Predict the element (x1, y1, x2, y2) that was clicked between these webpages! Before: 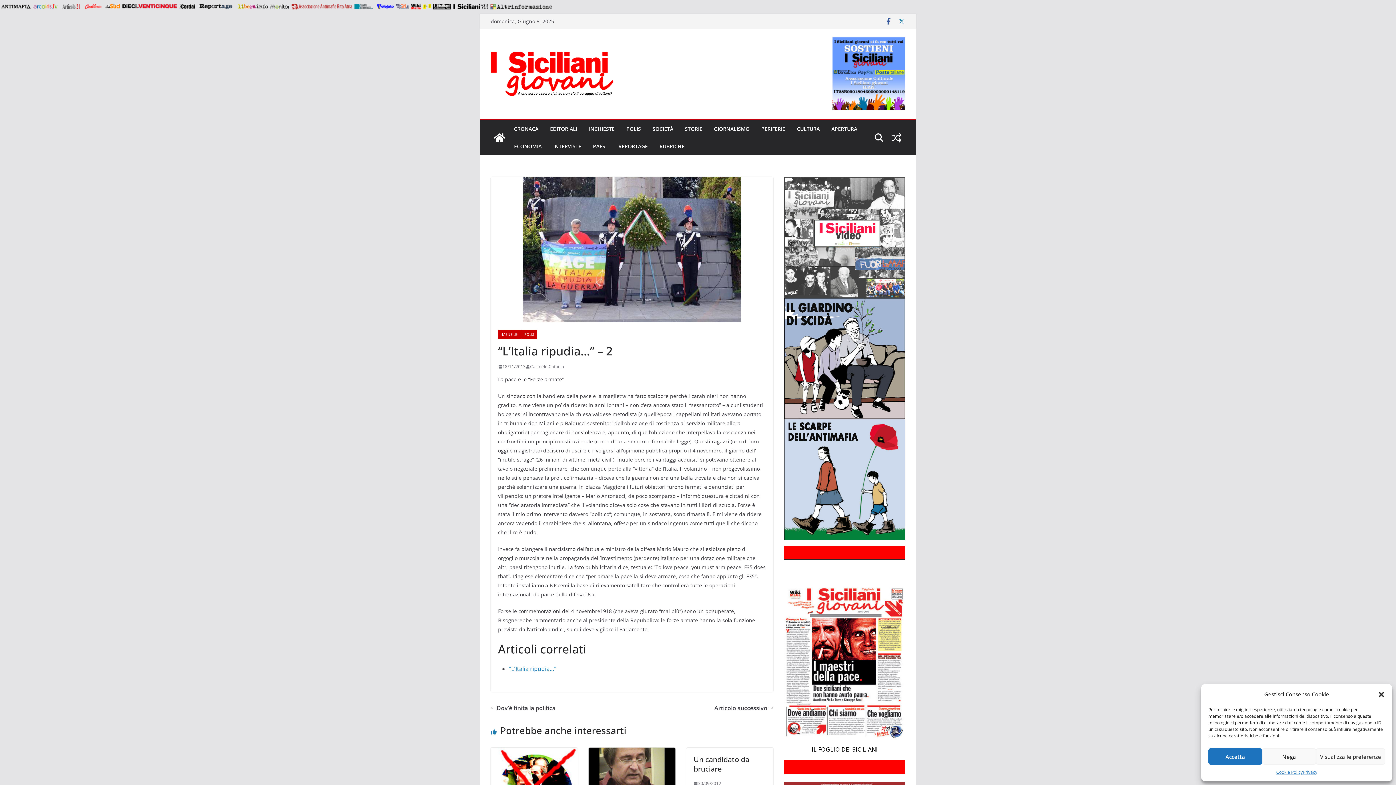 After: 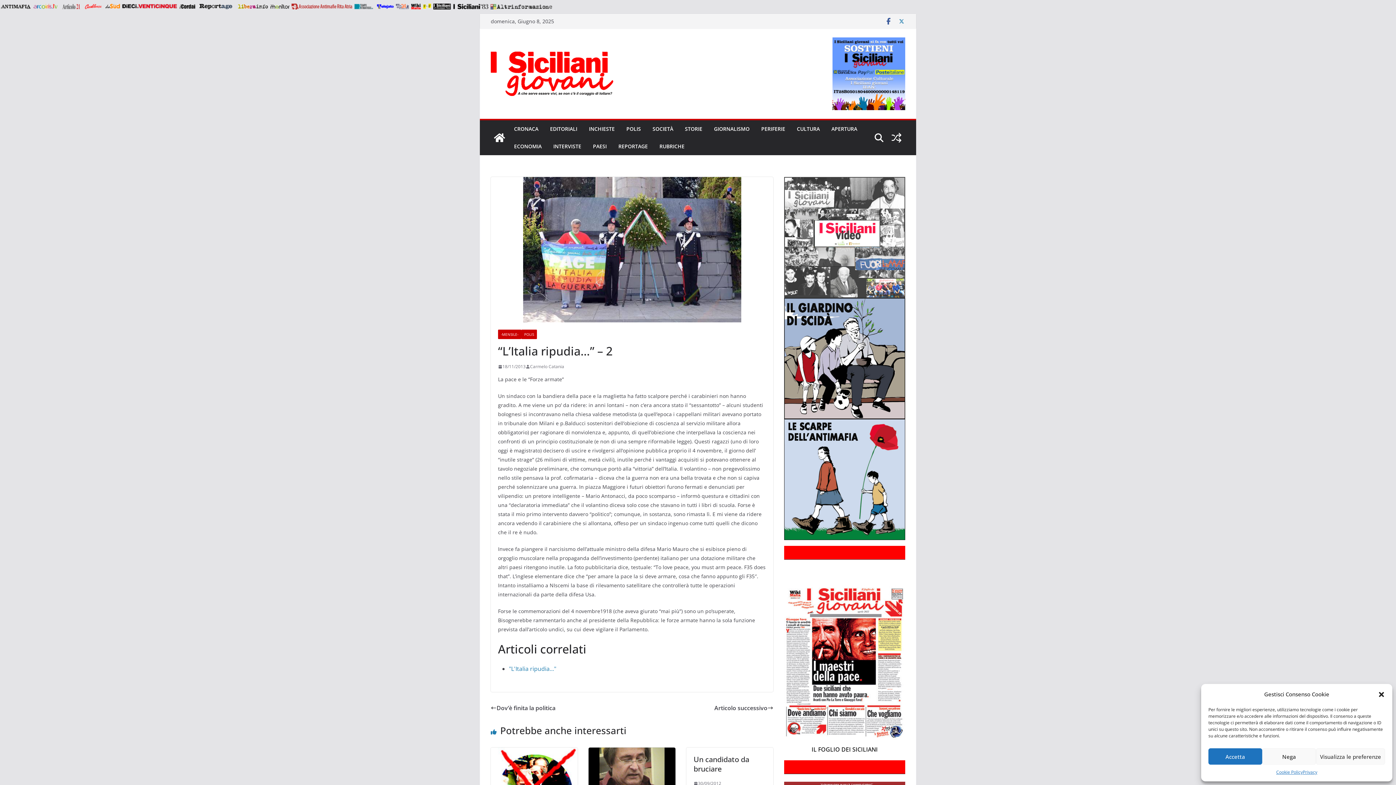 Action: bbox: (898, 17, 905, 24)